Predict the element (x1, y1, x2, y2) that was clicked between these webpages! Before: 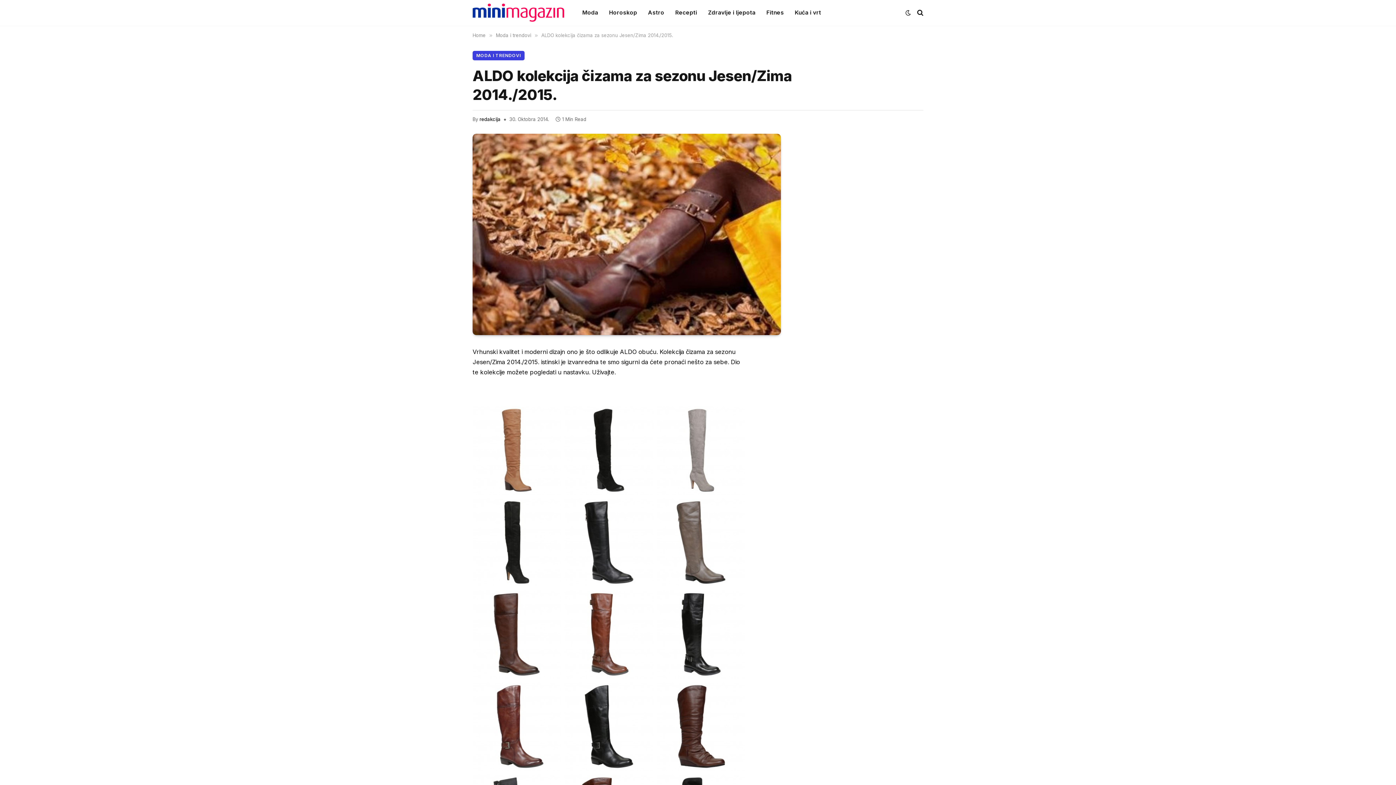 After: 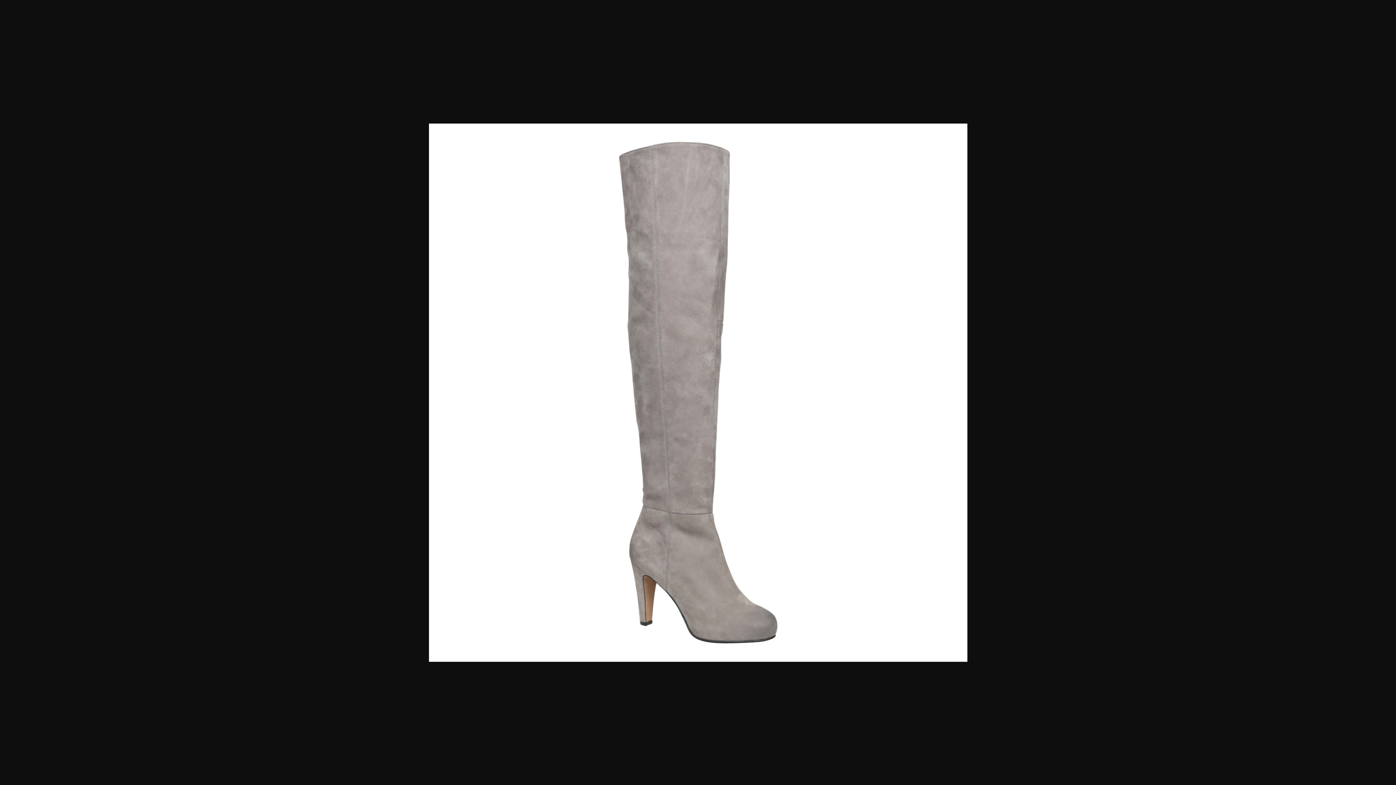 Action: bbox: (656, 406, 745, 494)